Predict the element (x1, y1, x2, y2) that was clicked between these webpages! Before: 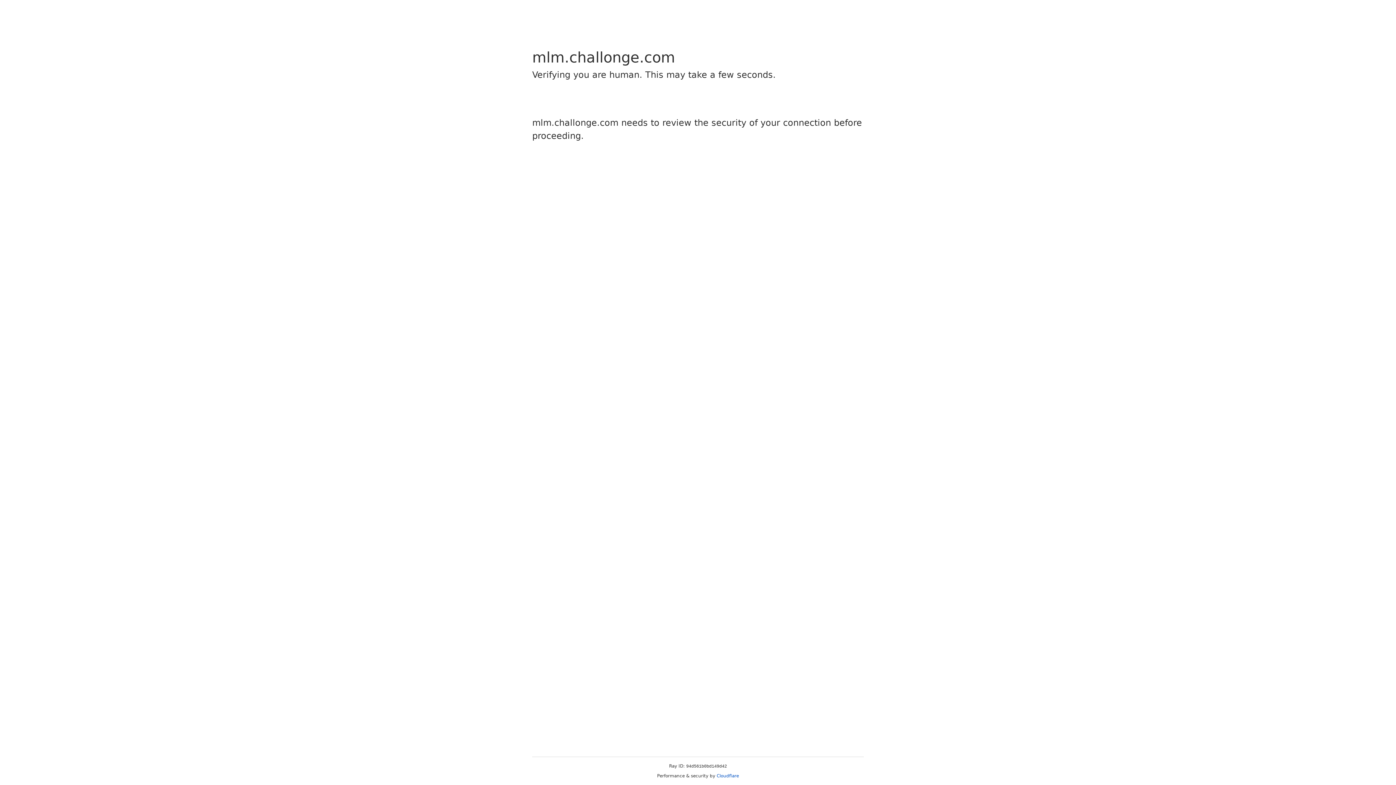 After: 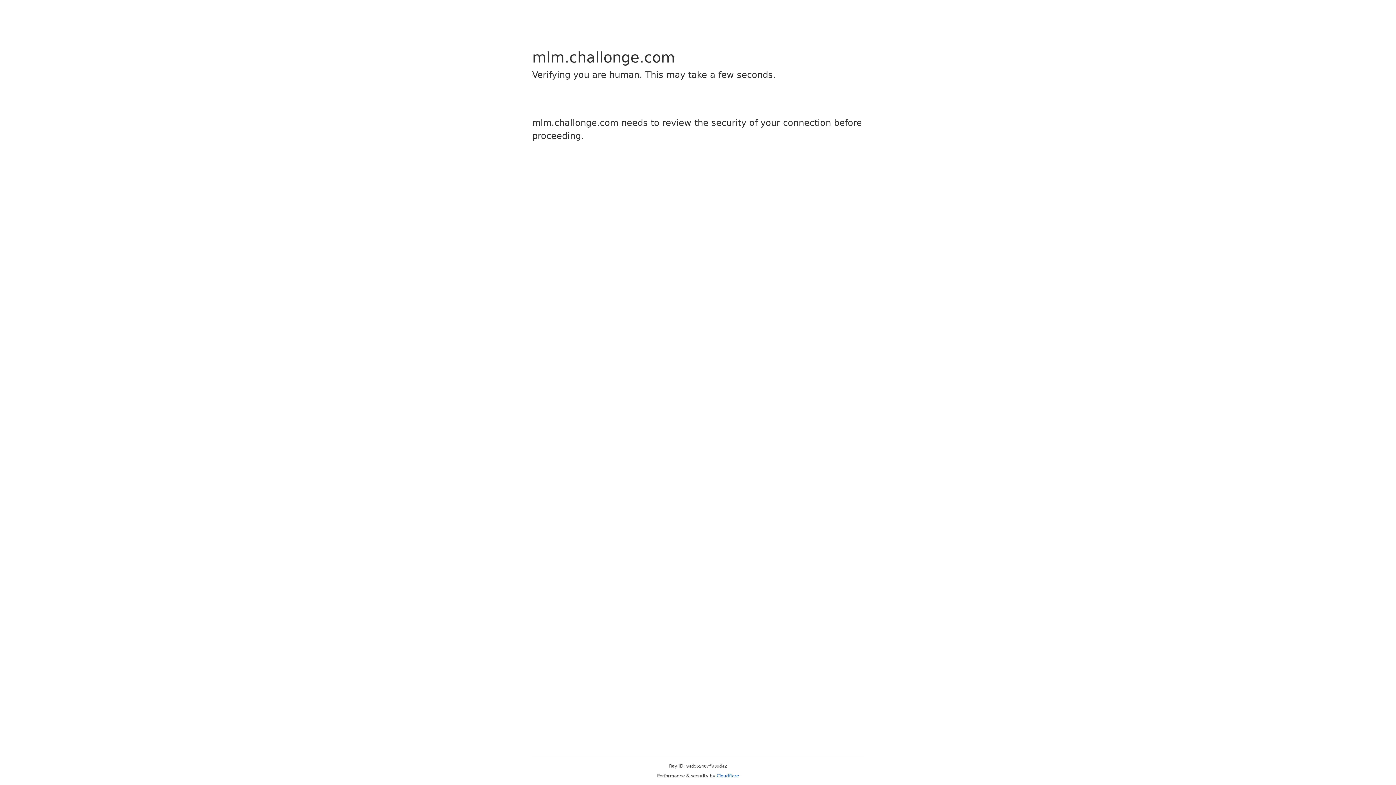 Action: bbox: (716, 773, 739, 778) label: Cloudflare